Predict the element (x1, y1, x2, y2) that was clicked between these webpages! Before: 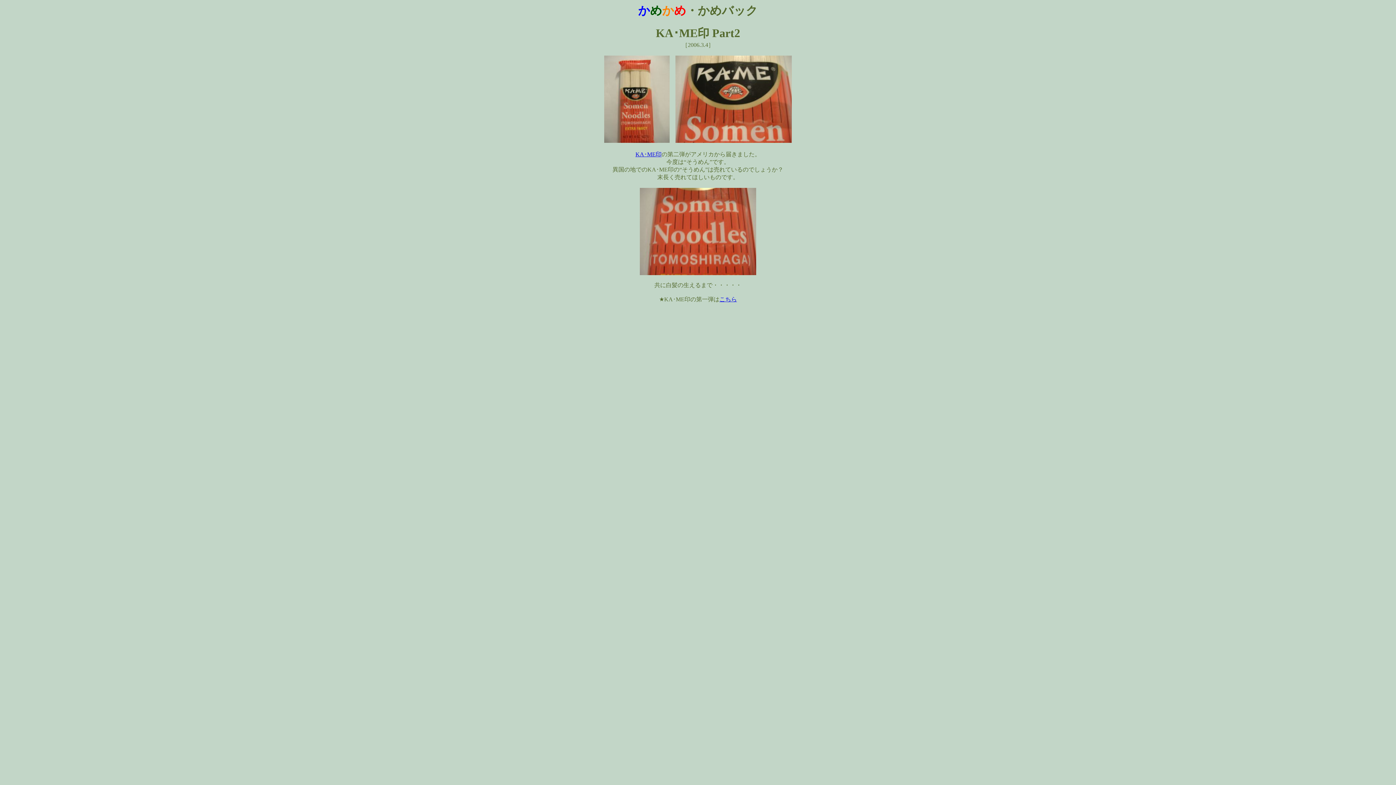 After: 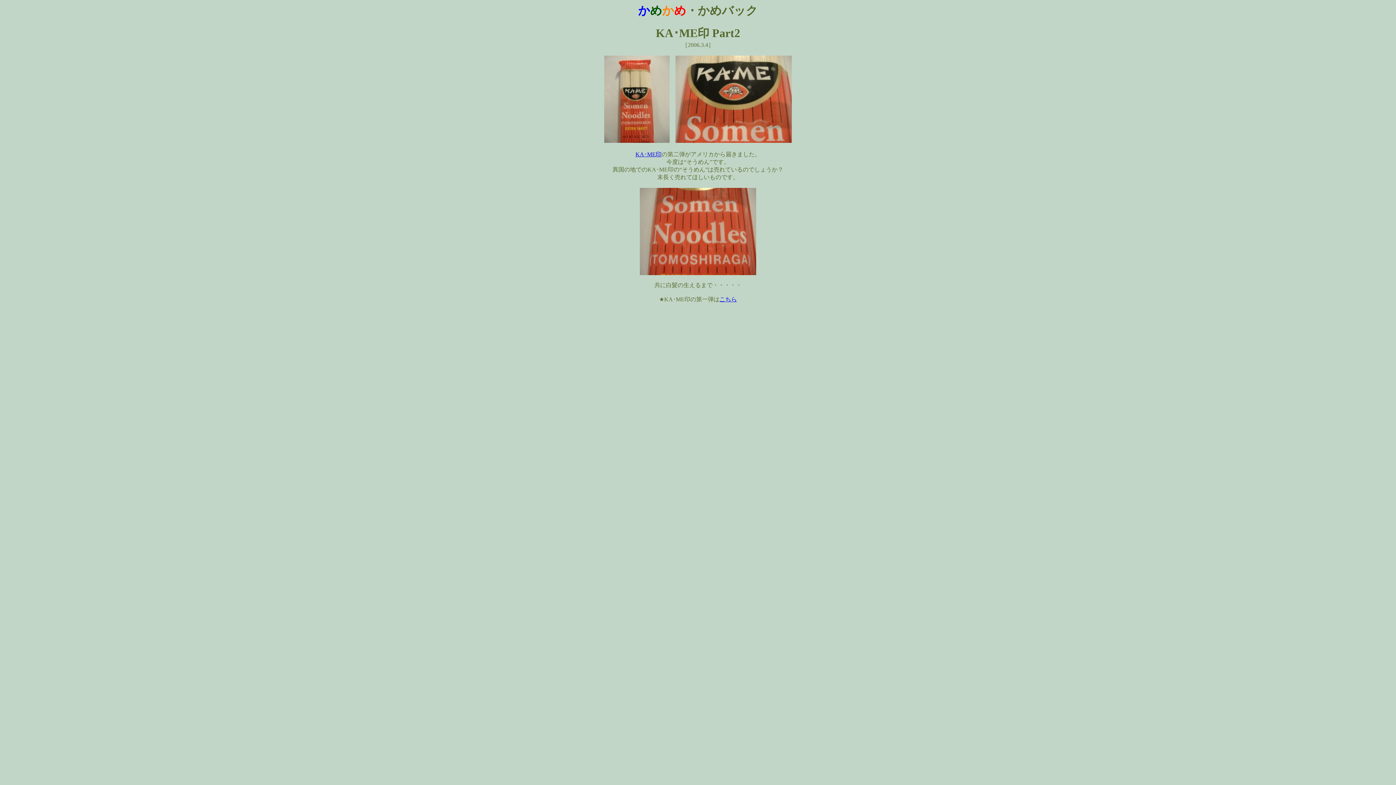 Action: label: KA･ME印 bbox: (635, 151, 661, 157)